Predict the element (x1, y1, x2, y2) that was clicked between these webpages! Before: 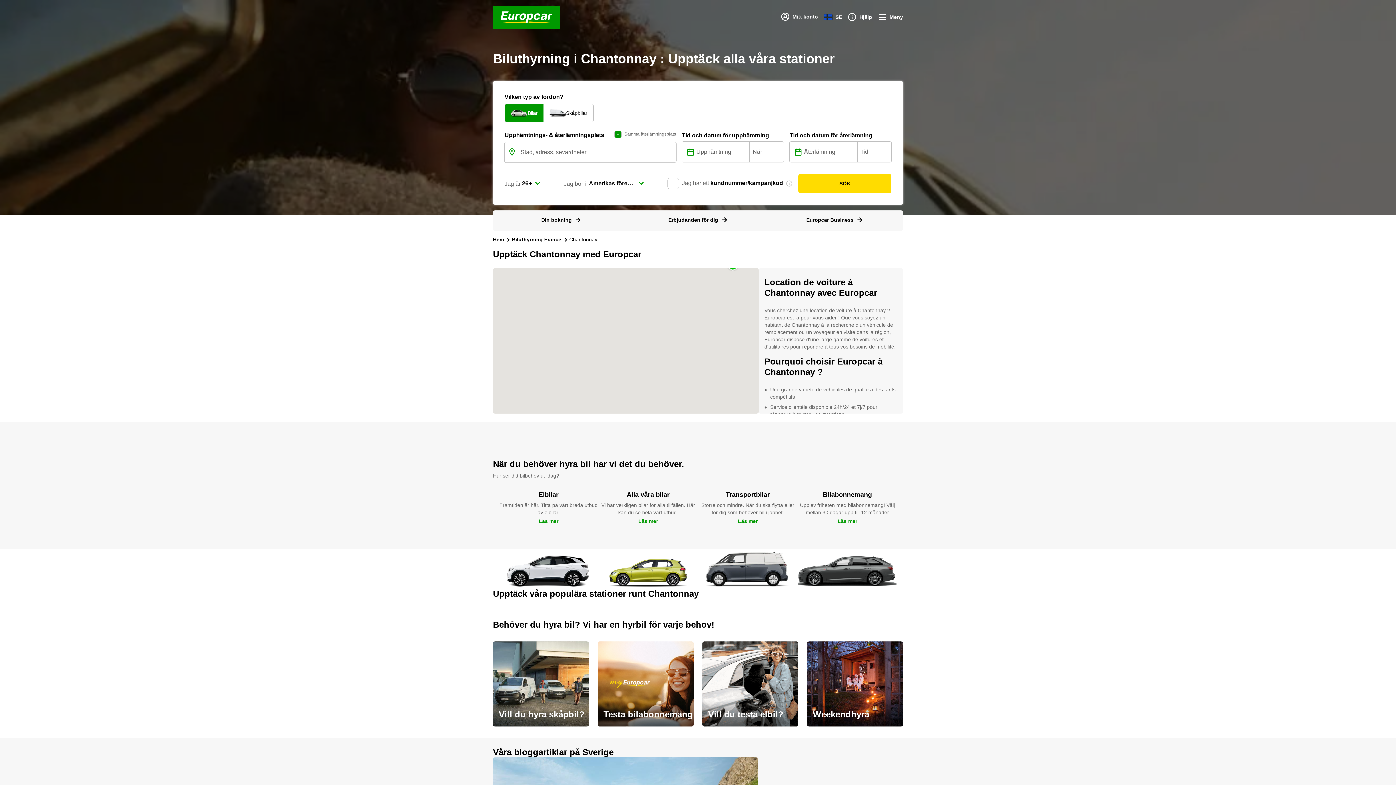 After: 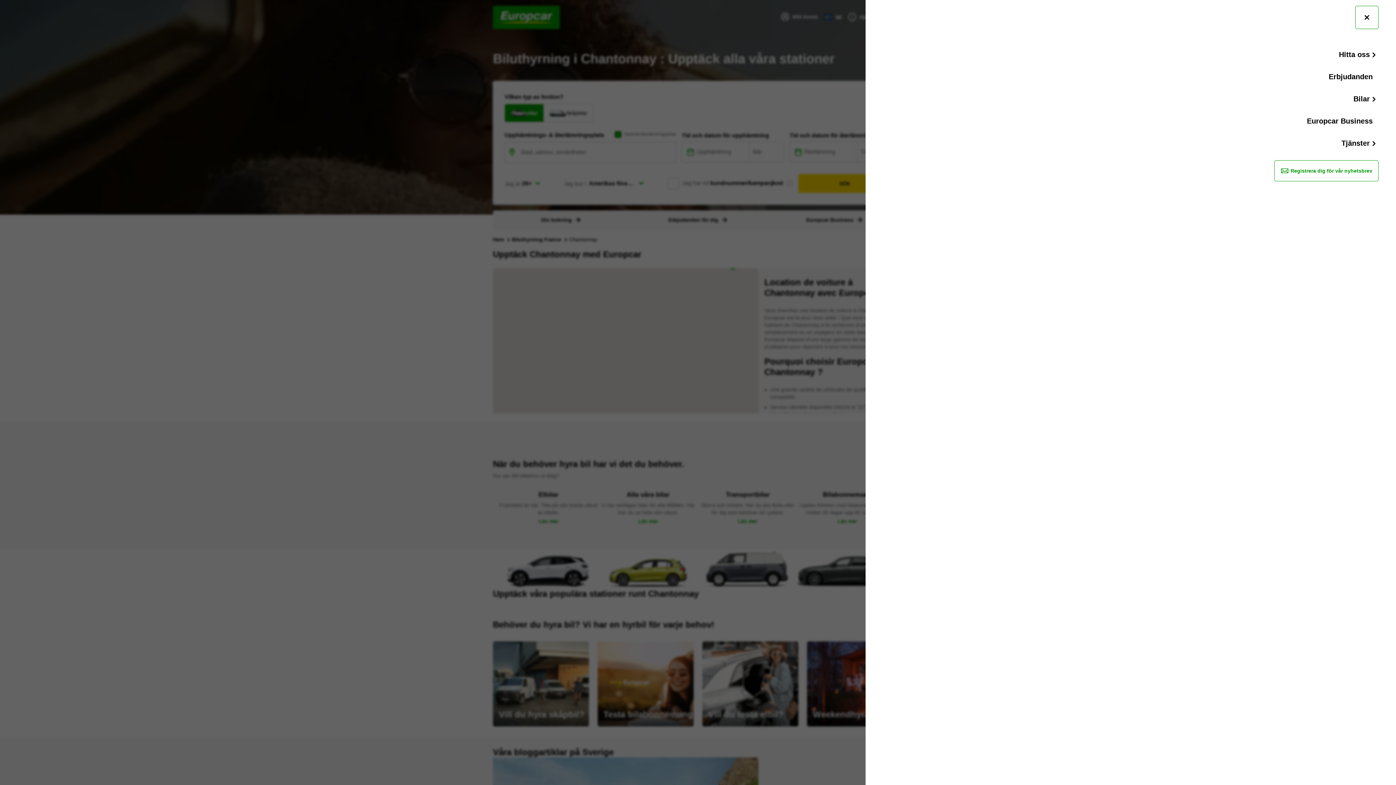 Action: label: Meny bbox: (878, 12, 903, 22)